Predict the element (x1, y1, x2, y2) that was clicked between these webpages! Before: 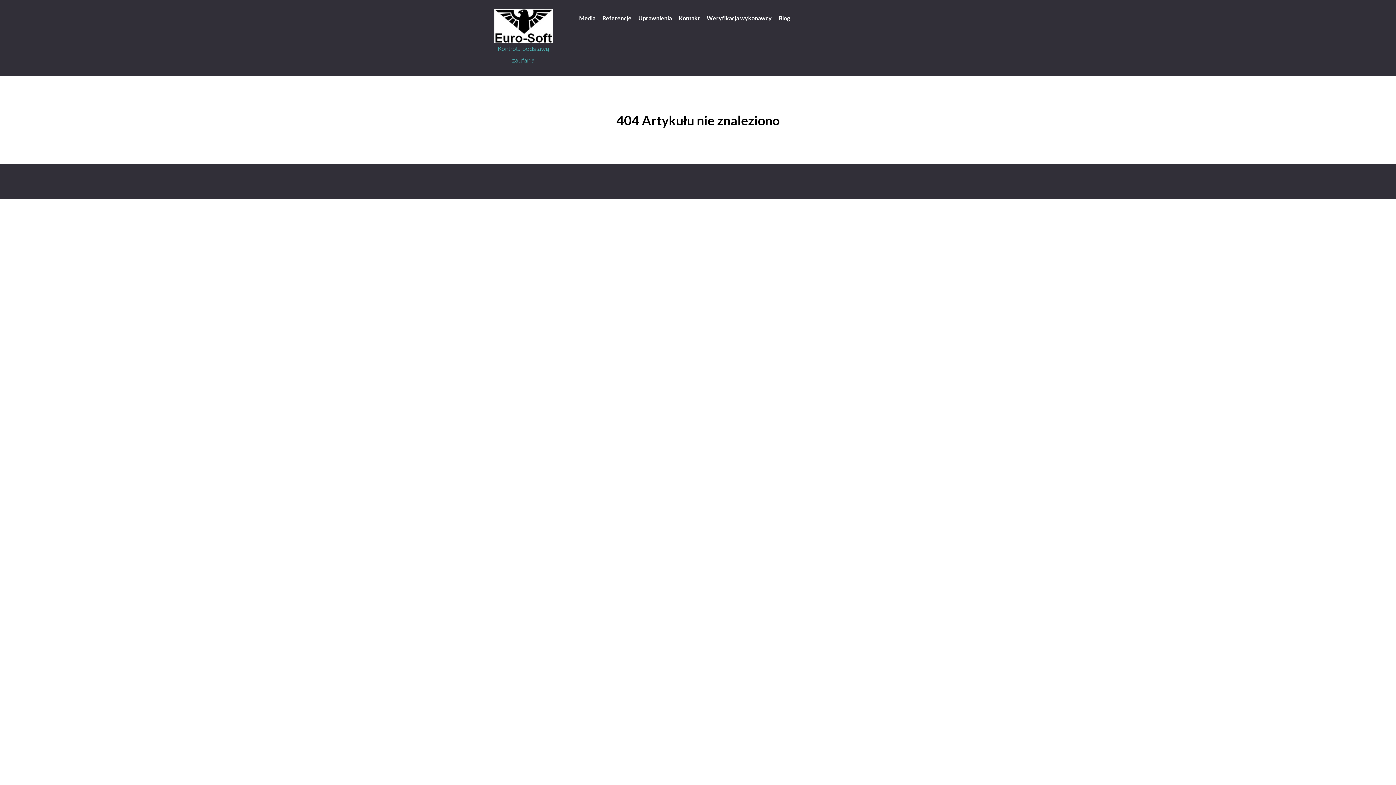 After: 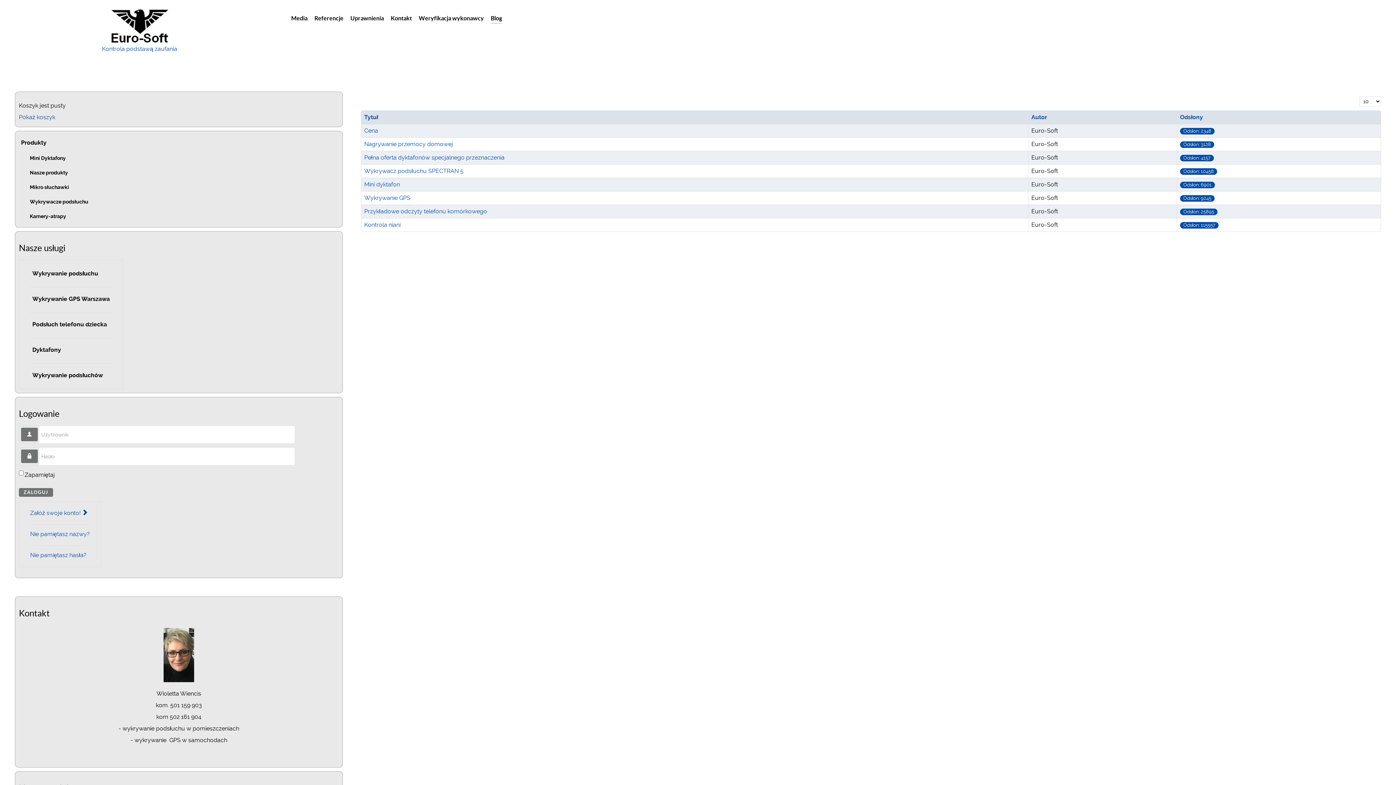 Action: label: Blog bbox: (778, 13, 790, 24)